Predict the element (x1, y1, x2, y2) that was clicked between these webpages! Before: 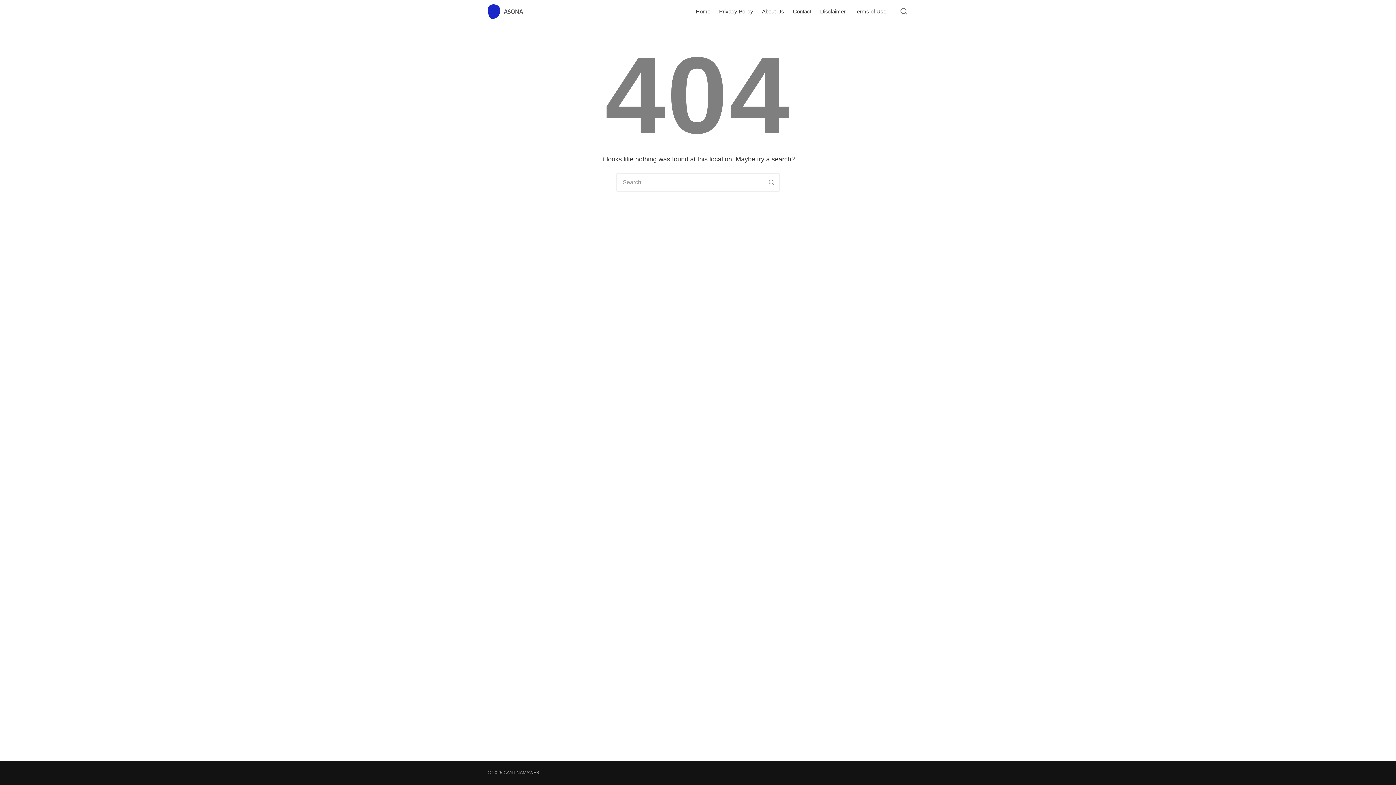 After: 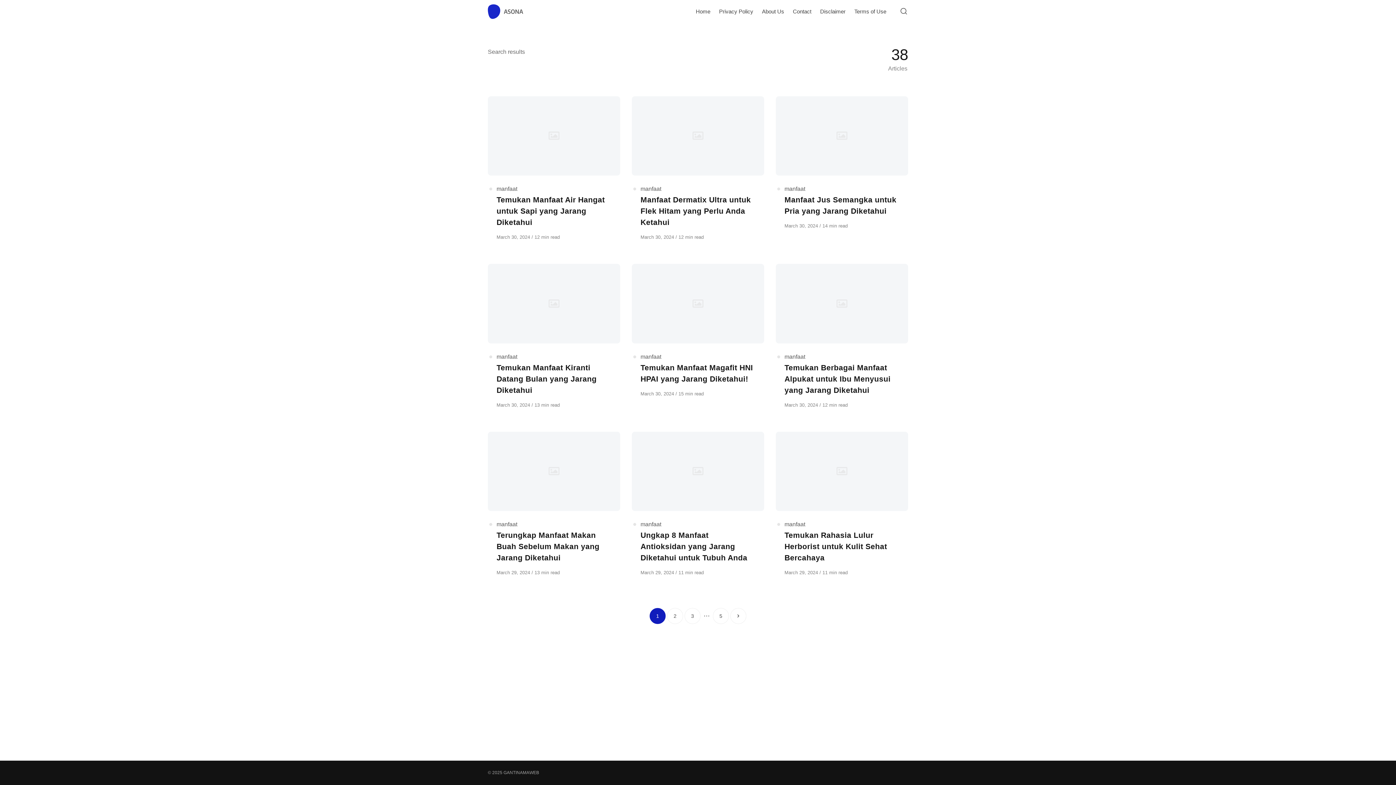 Action: label: Search bbox: (764, 174, 778, 190)